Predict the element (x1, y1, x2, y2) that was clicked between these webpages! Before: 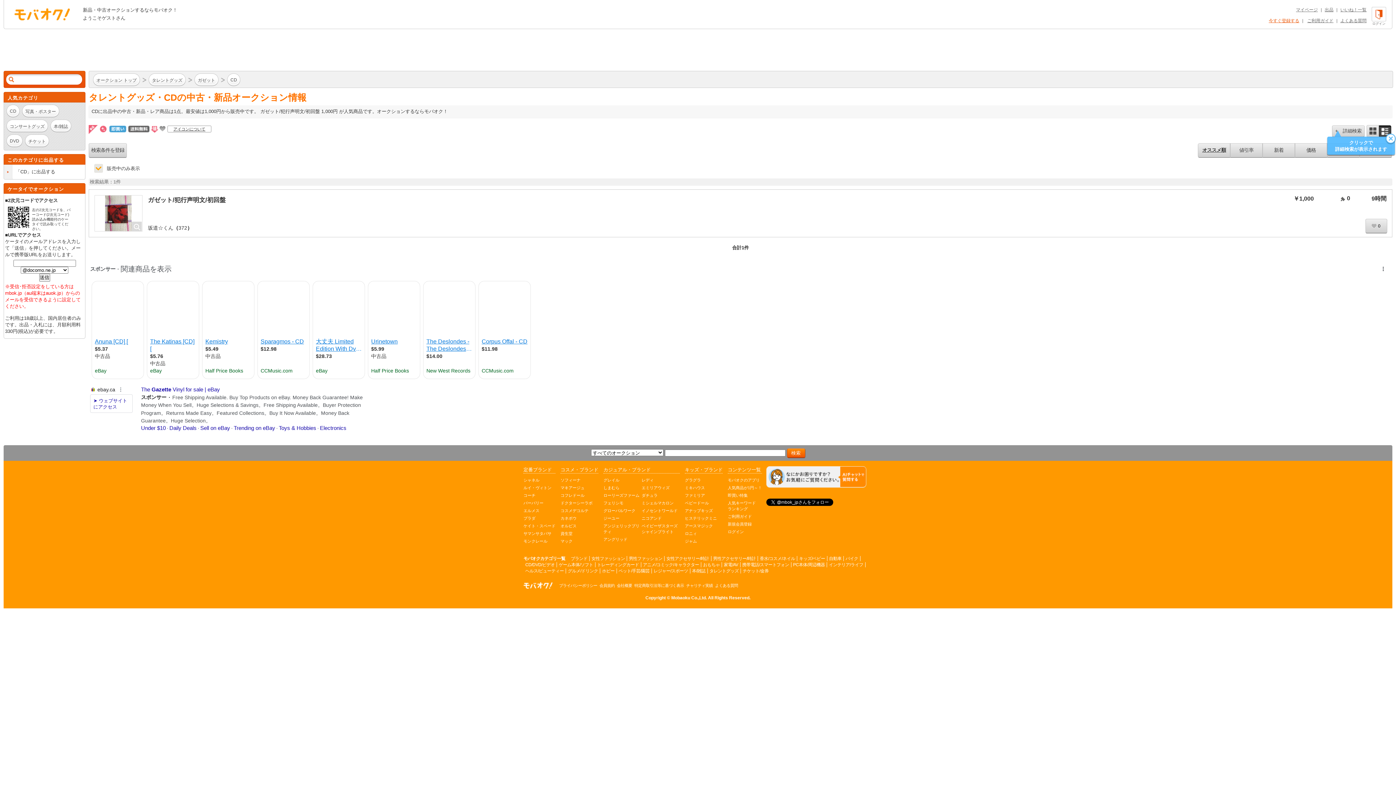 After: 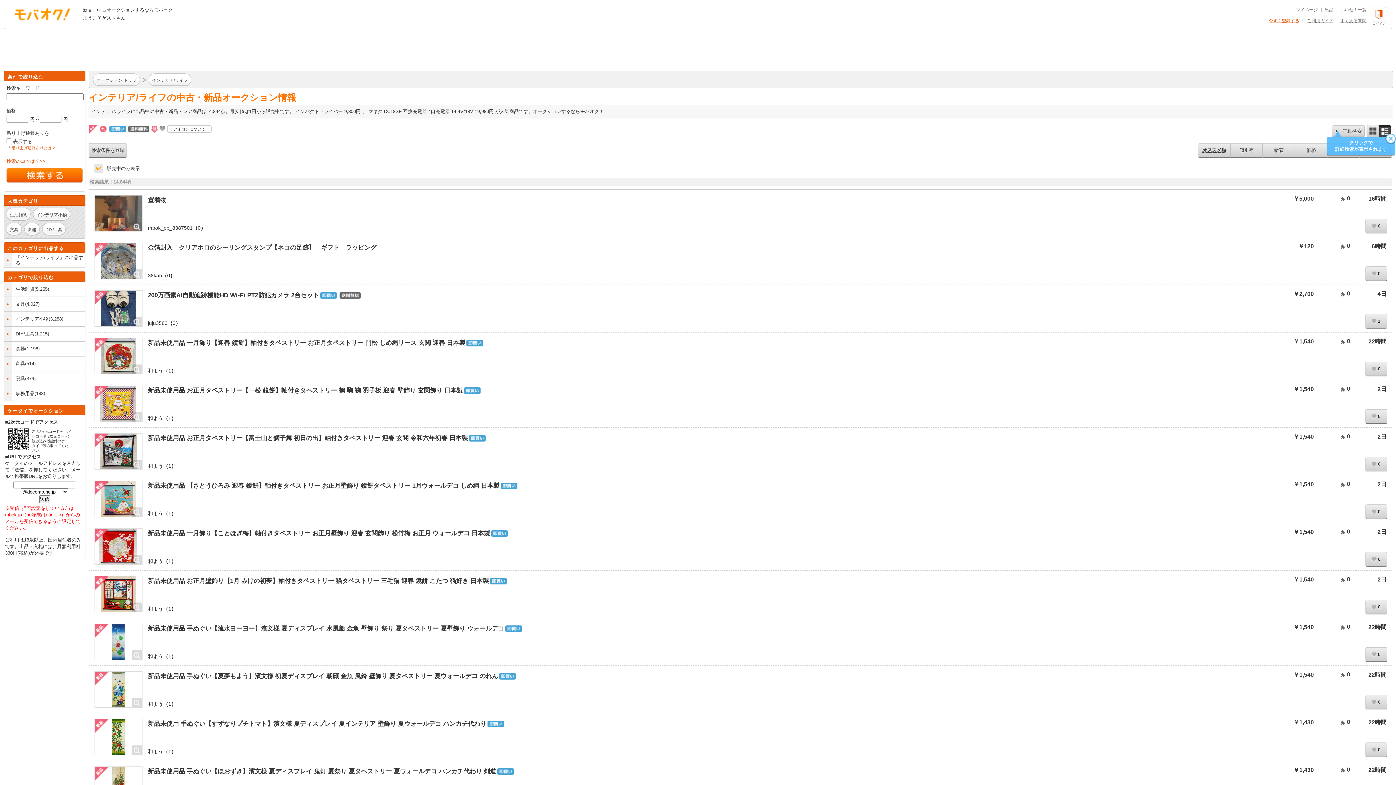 Action: bbox: (829, 562, 863, 567) label: インテリア/ライフ